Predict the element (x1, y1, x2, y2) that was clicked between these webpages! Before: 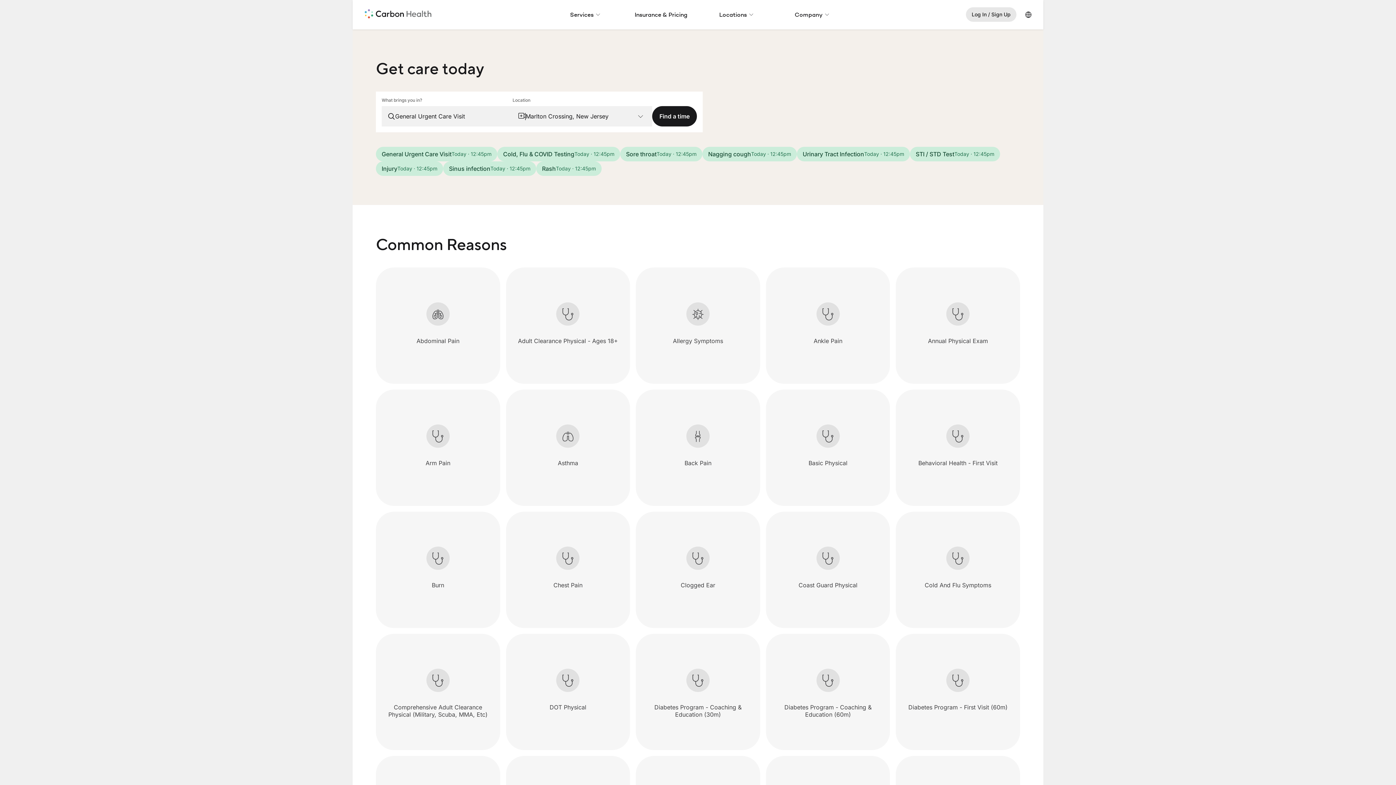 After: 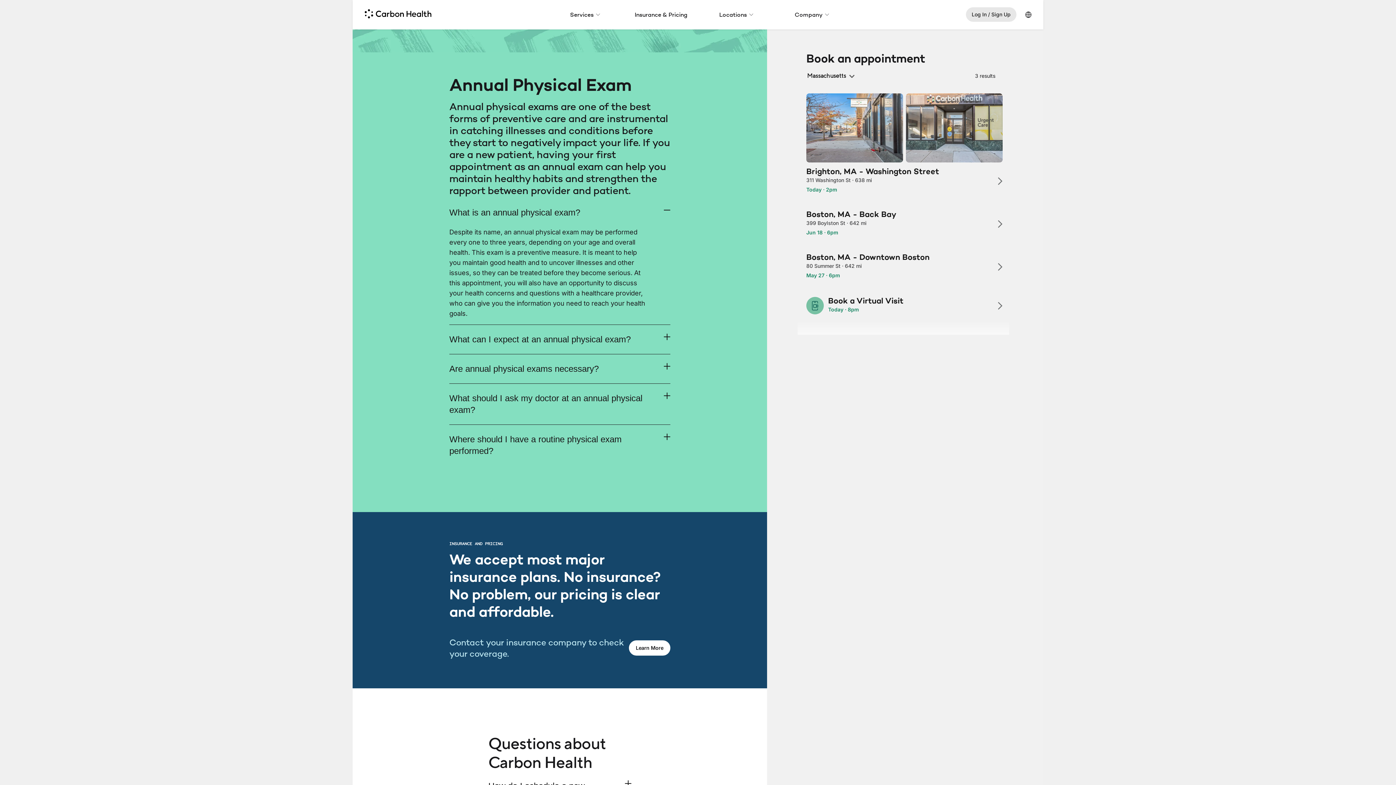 Action: bbox: (899, 256, 1016, 365) label: Annual Physical Exam